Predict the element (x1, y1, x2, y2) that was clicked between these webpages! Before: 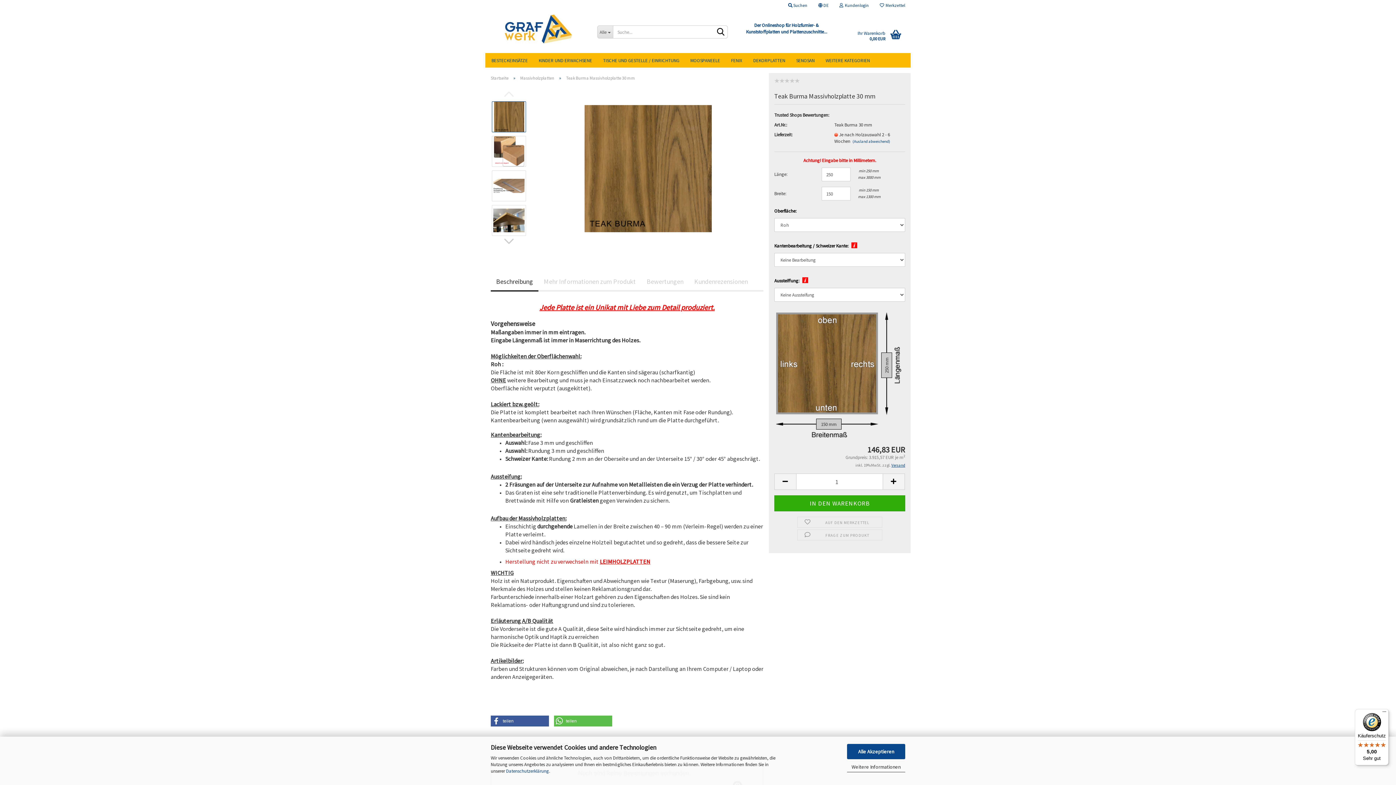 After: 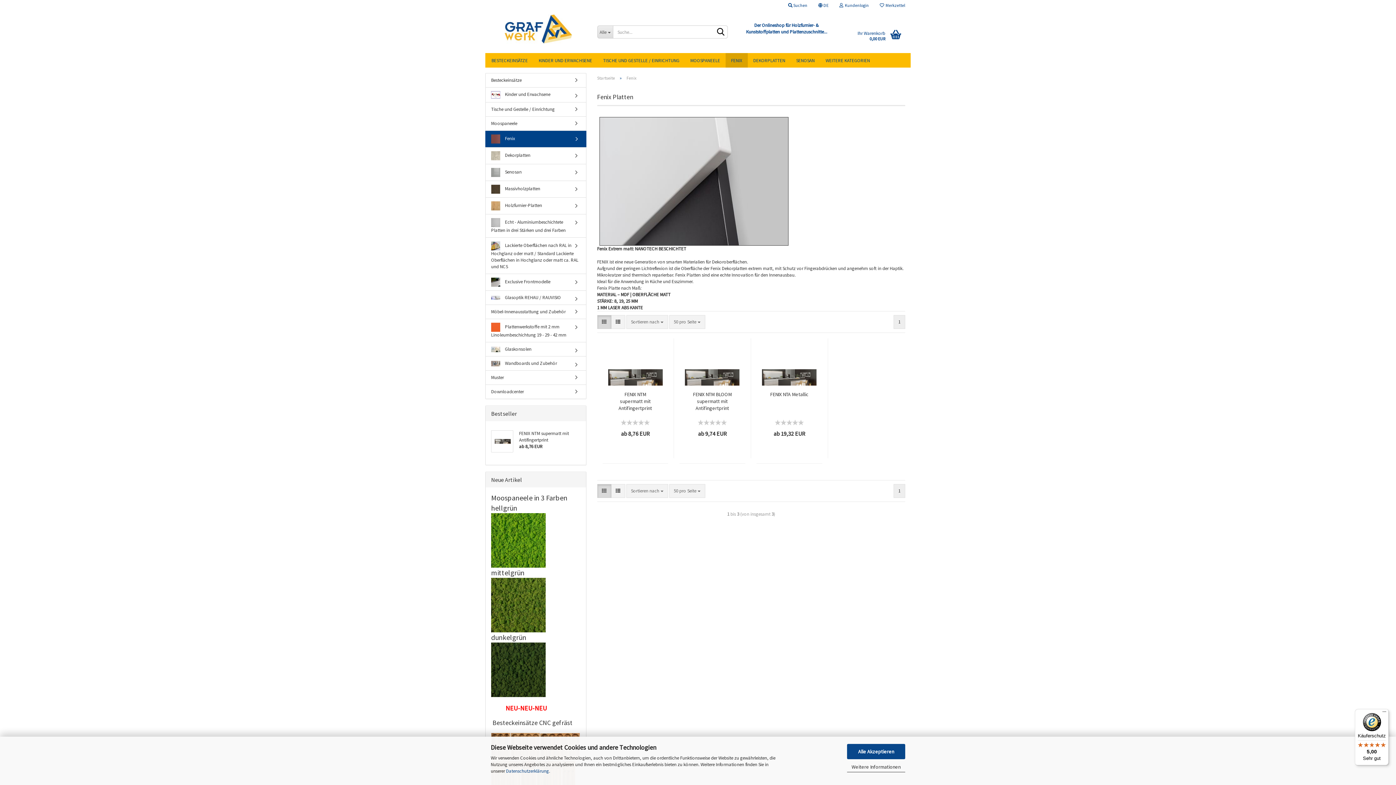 Action: bbox: (725, 53, 748, 67) label: FENIX